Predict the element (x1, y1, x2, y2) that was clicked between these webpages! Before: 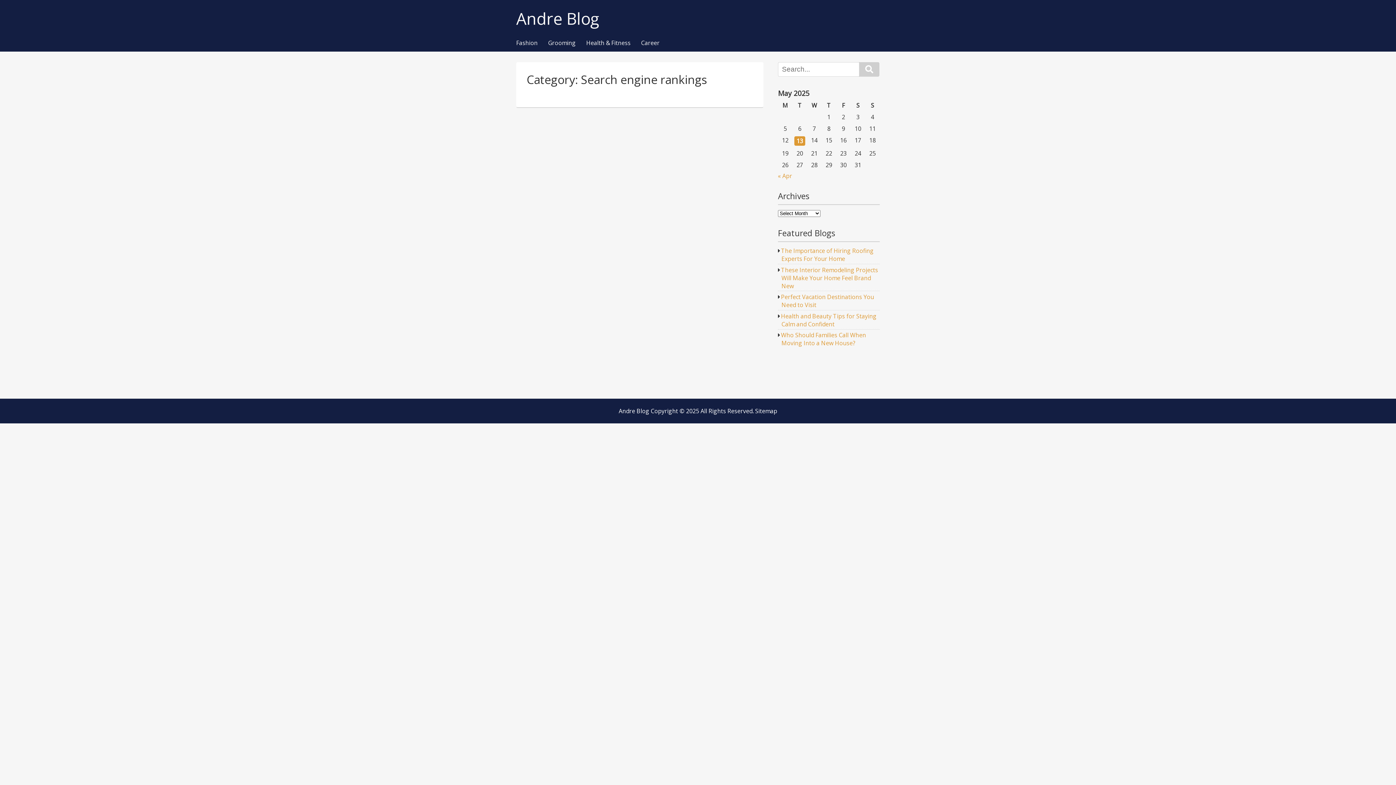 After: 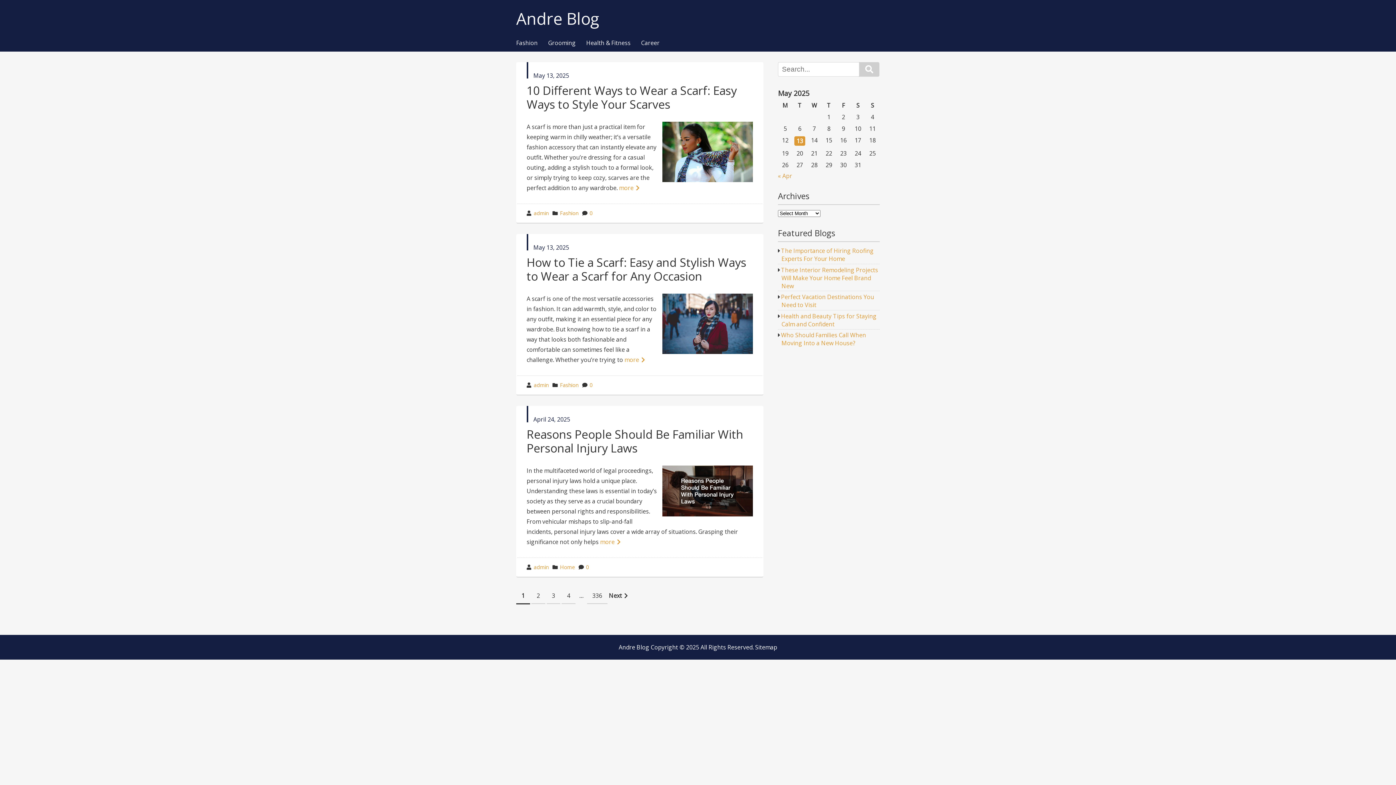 Action: bbox: (516, 10, 863, 26) label: Andre Blog